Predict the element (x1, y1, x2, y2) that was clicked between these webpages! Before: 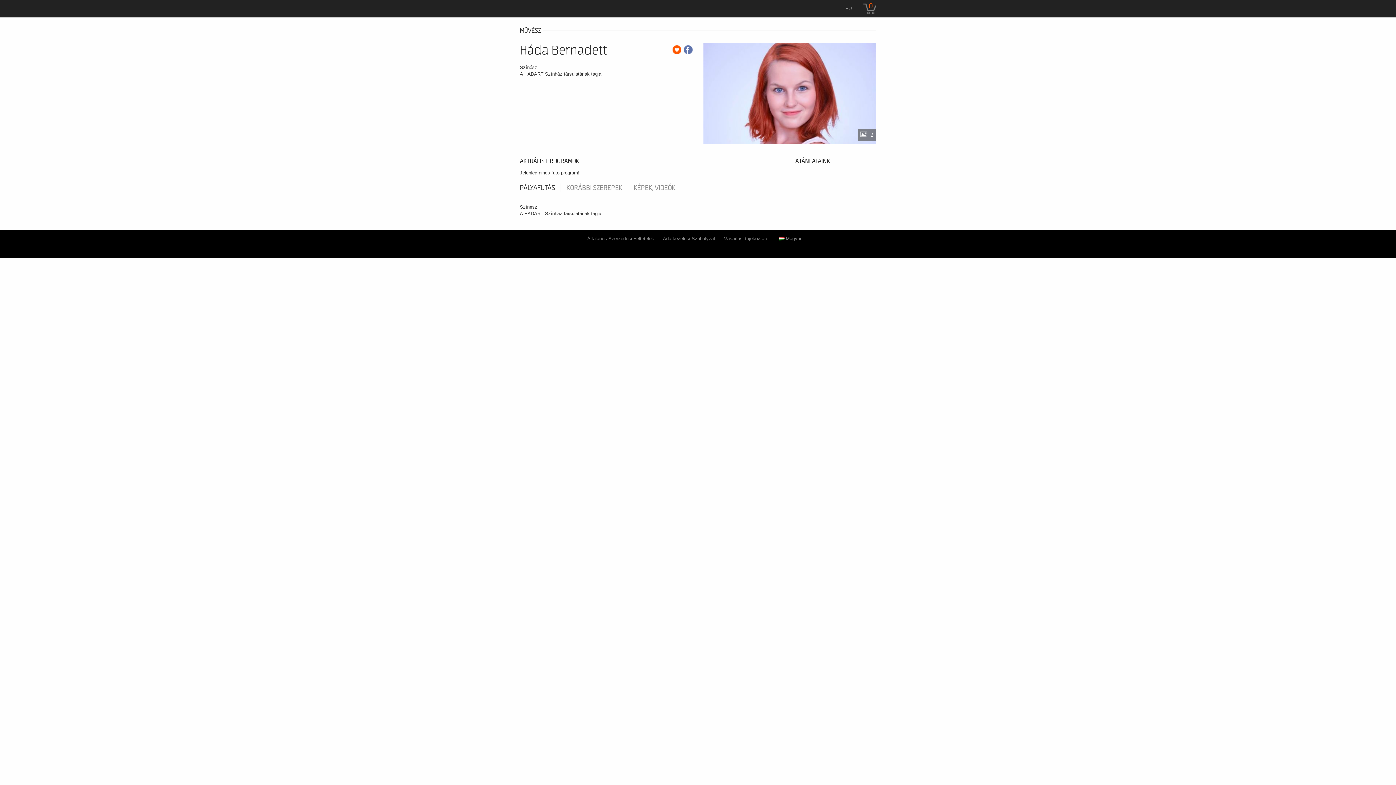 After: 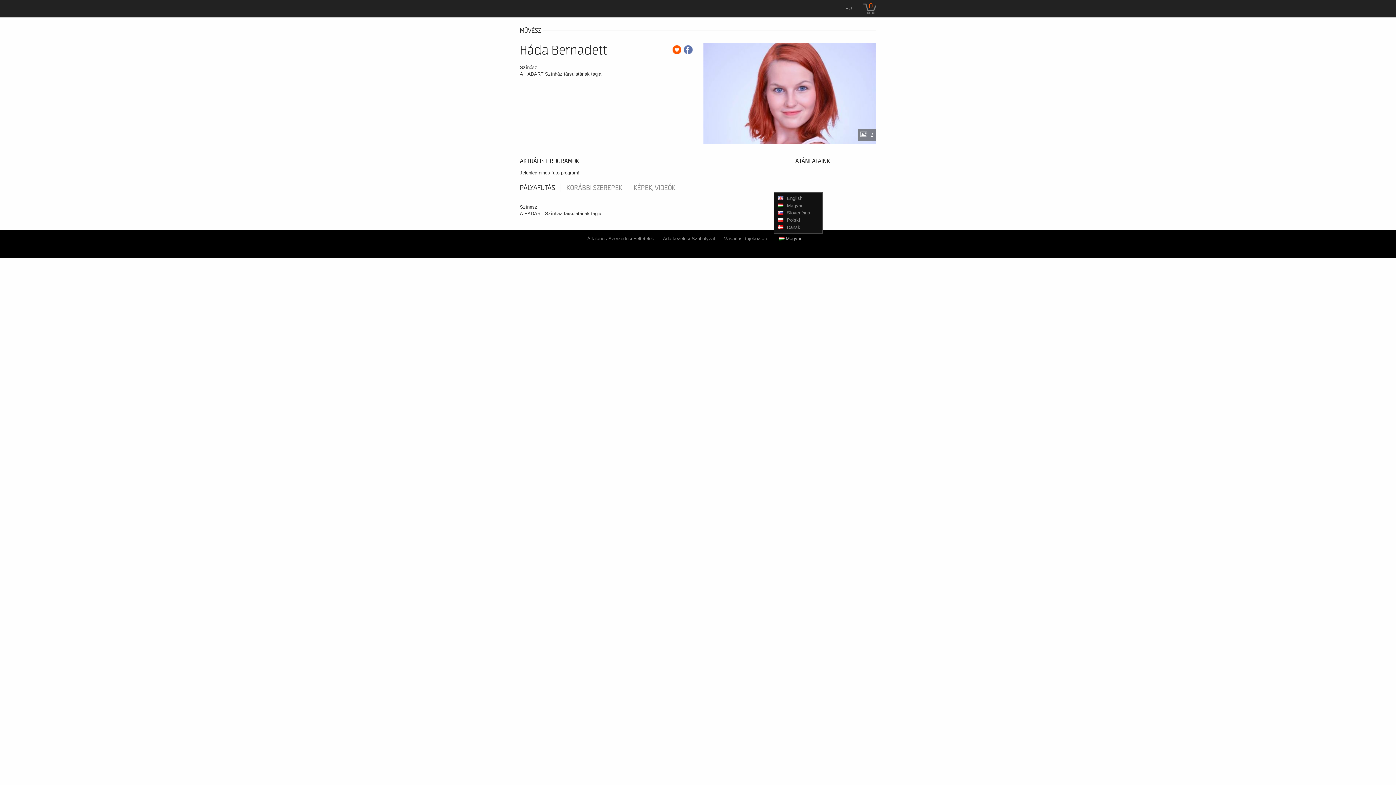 Action: bbox: (777, 235, 801, 242) label: Magyar